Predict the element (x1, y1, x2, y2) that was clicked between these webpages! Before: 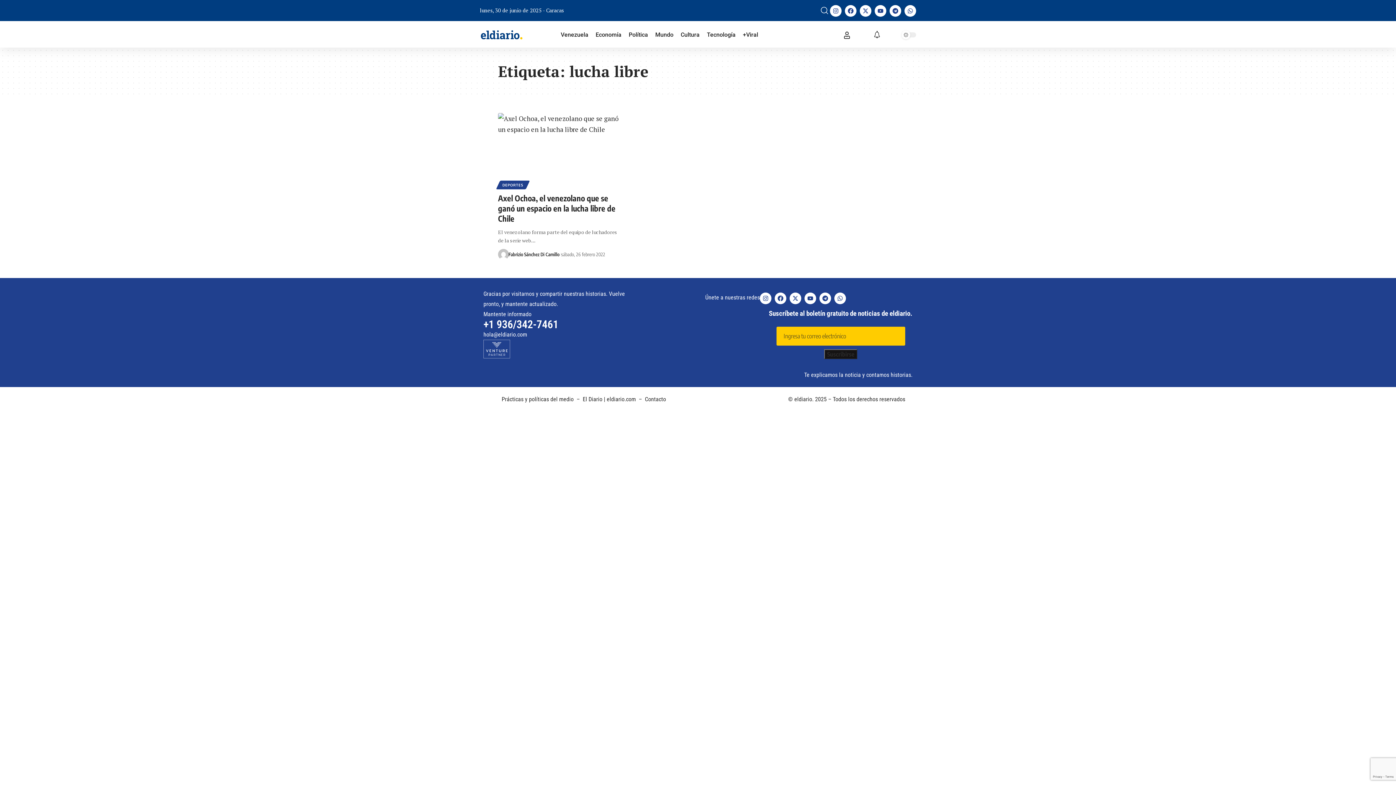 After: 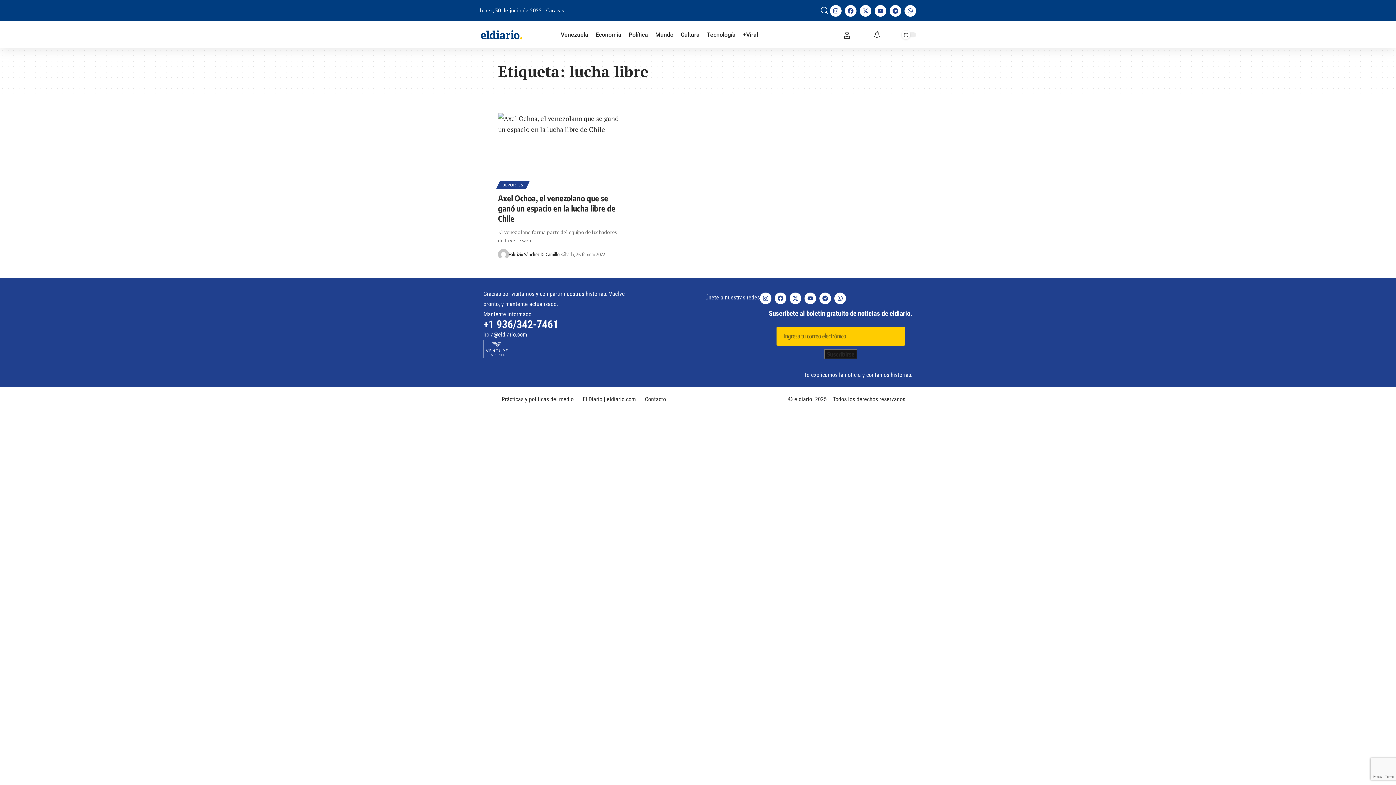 Action: label: hola@eldiario.com bbox: (483, 331, 527, 338)